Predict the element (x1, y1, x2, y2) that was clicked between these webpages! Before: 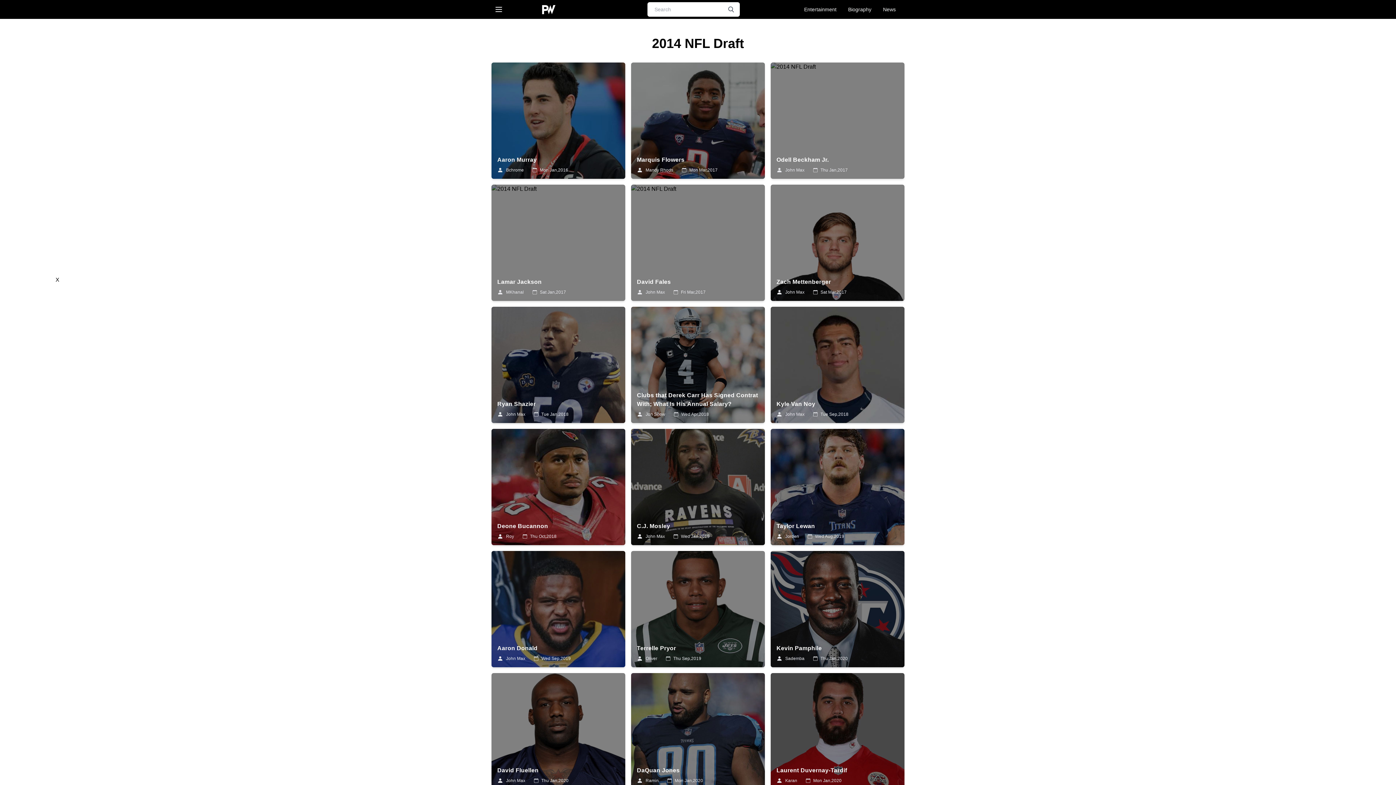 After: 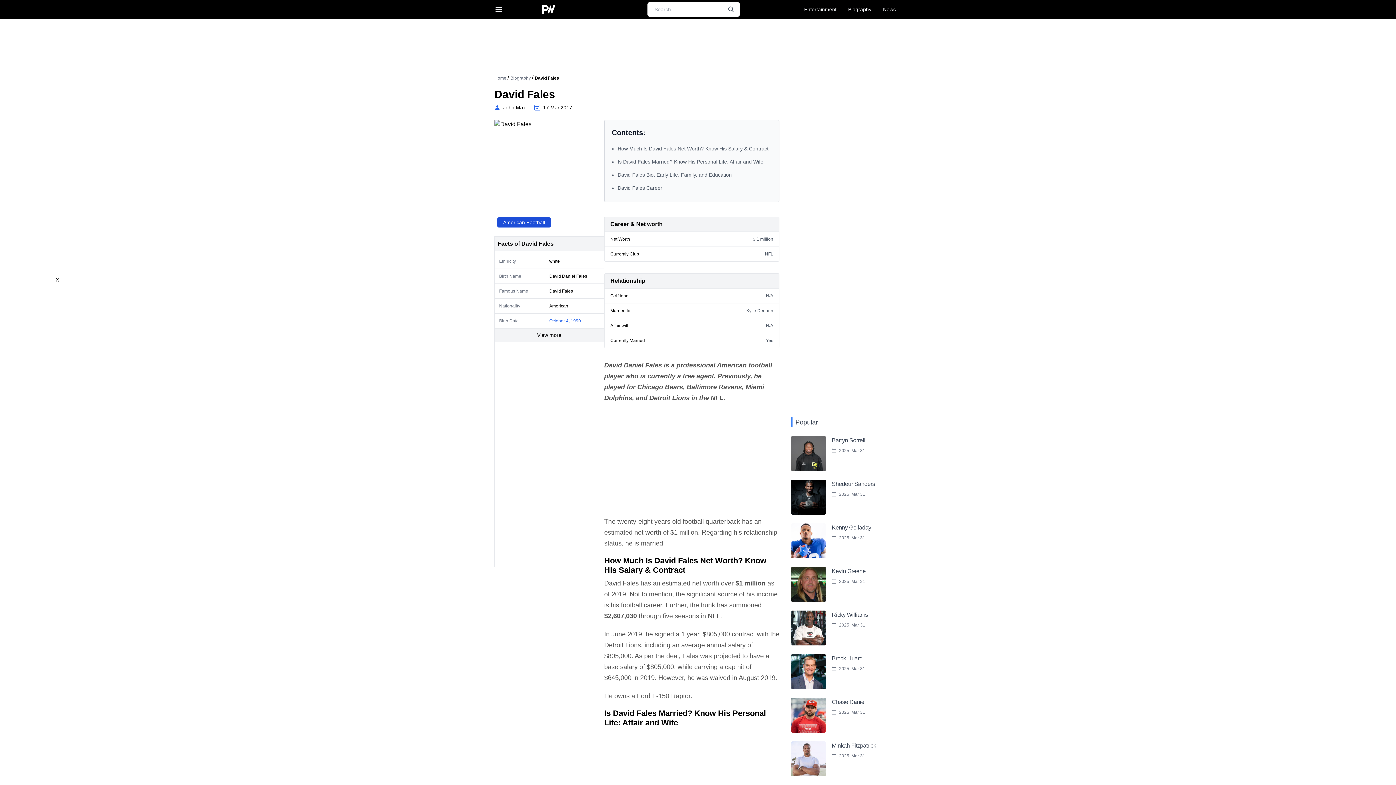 Action: bbox: (637, 277, 759, 286) label: David Fales